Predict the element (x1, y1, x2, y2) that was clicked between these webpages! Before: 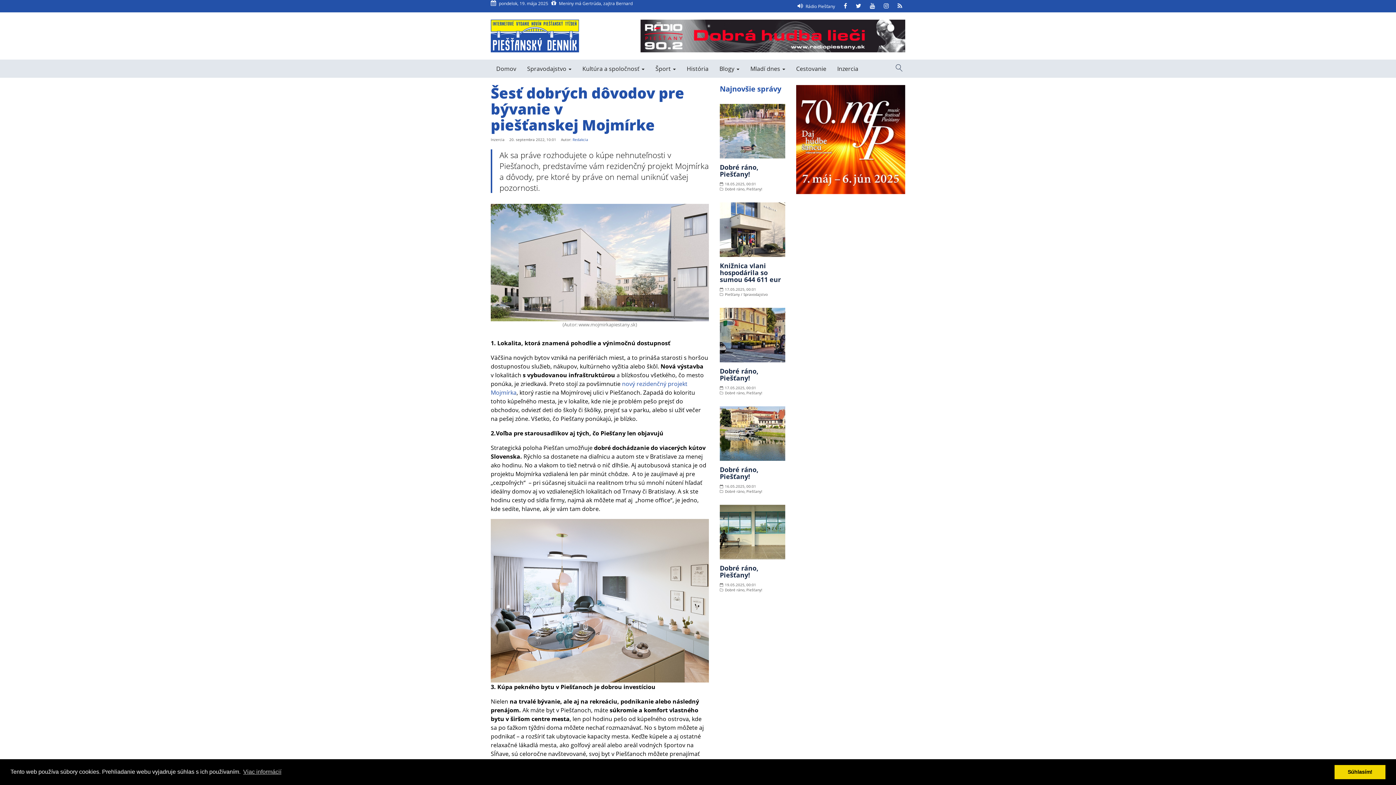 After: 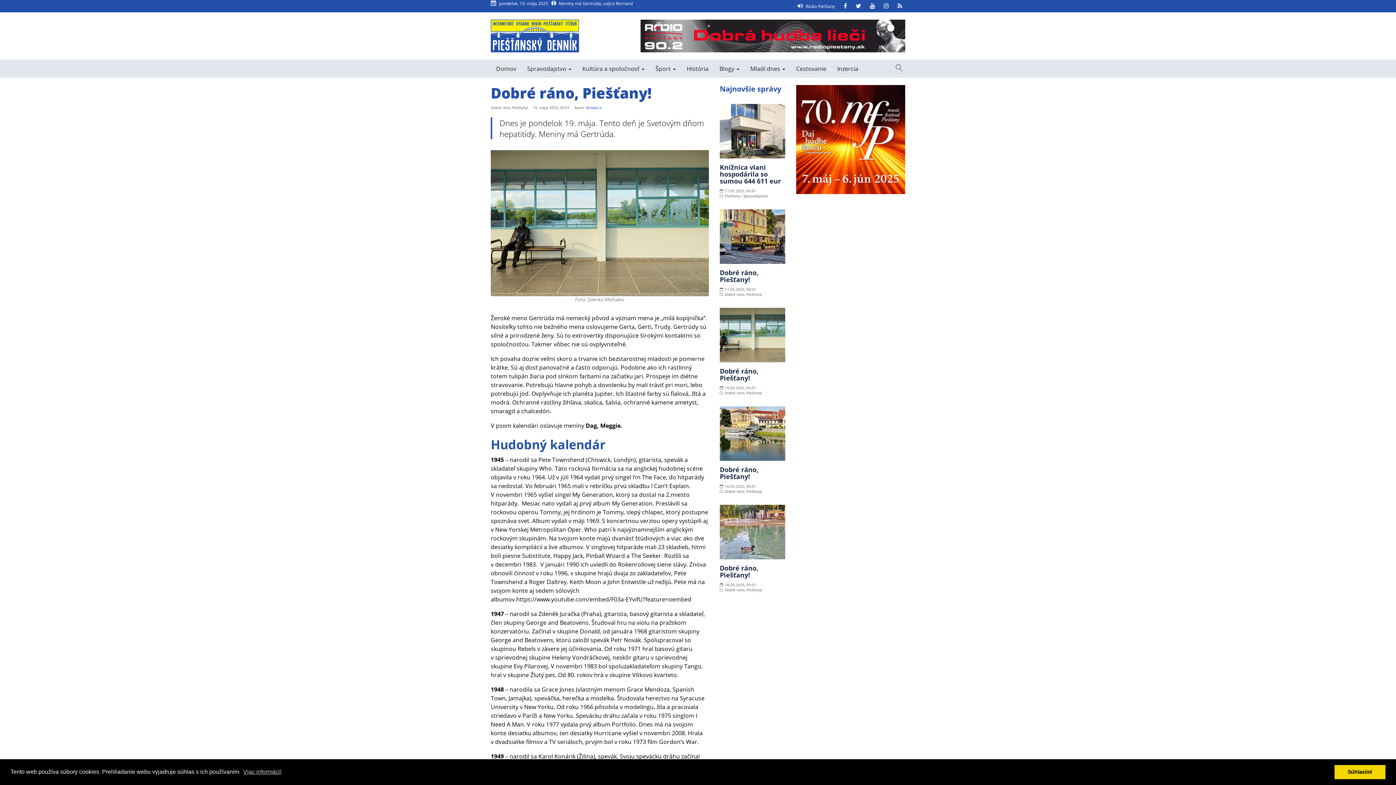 Action: bbox: (720, 564, 758, 579) label: Dobré ráno, Piešťany!